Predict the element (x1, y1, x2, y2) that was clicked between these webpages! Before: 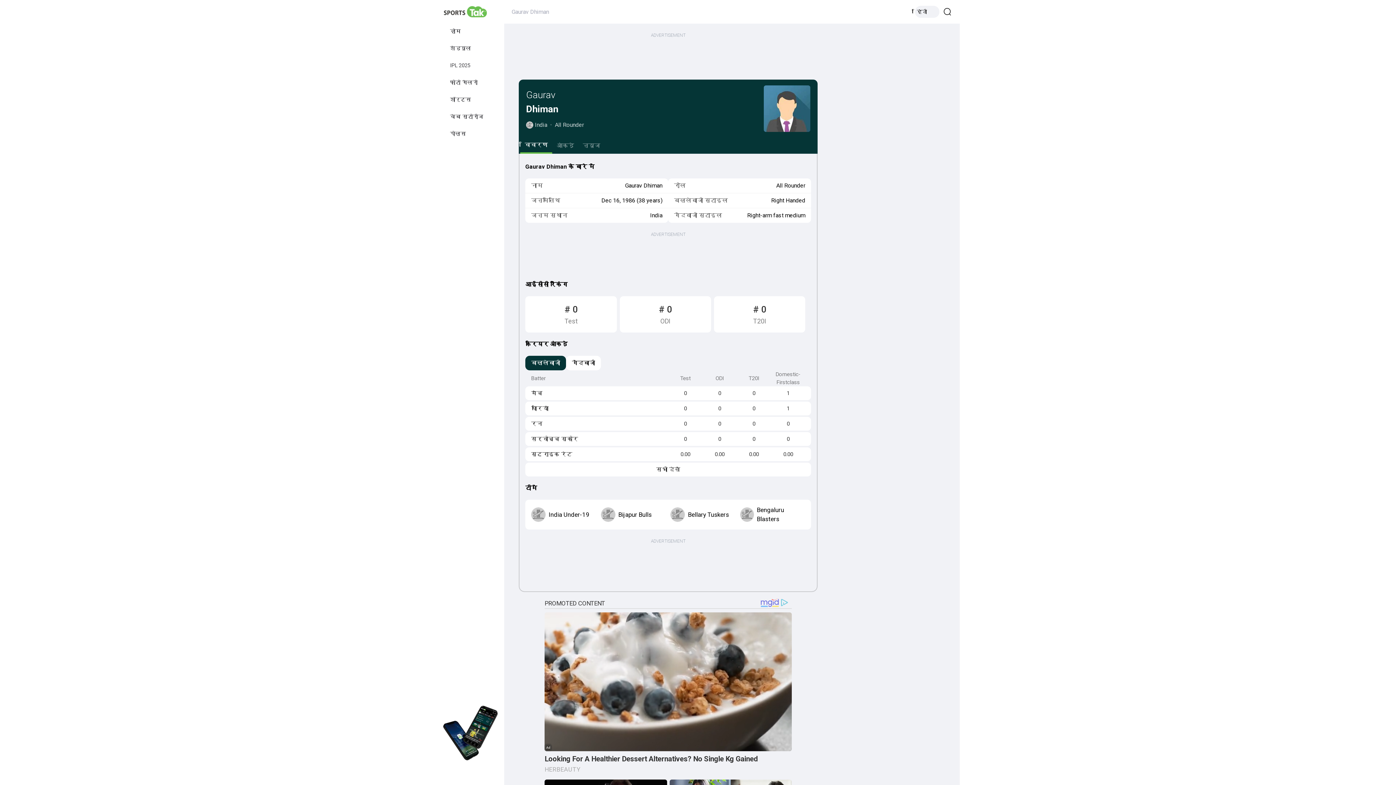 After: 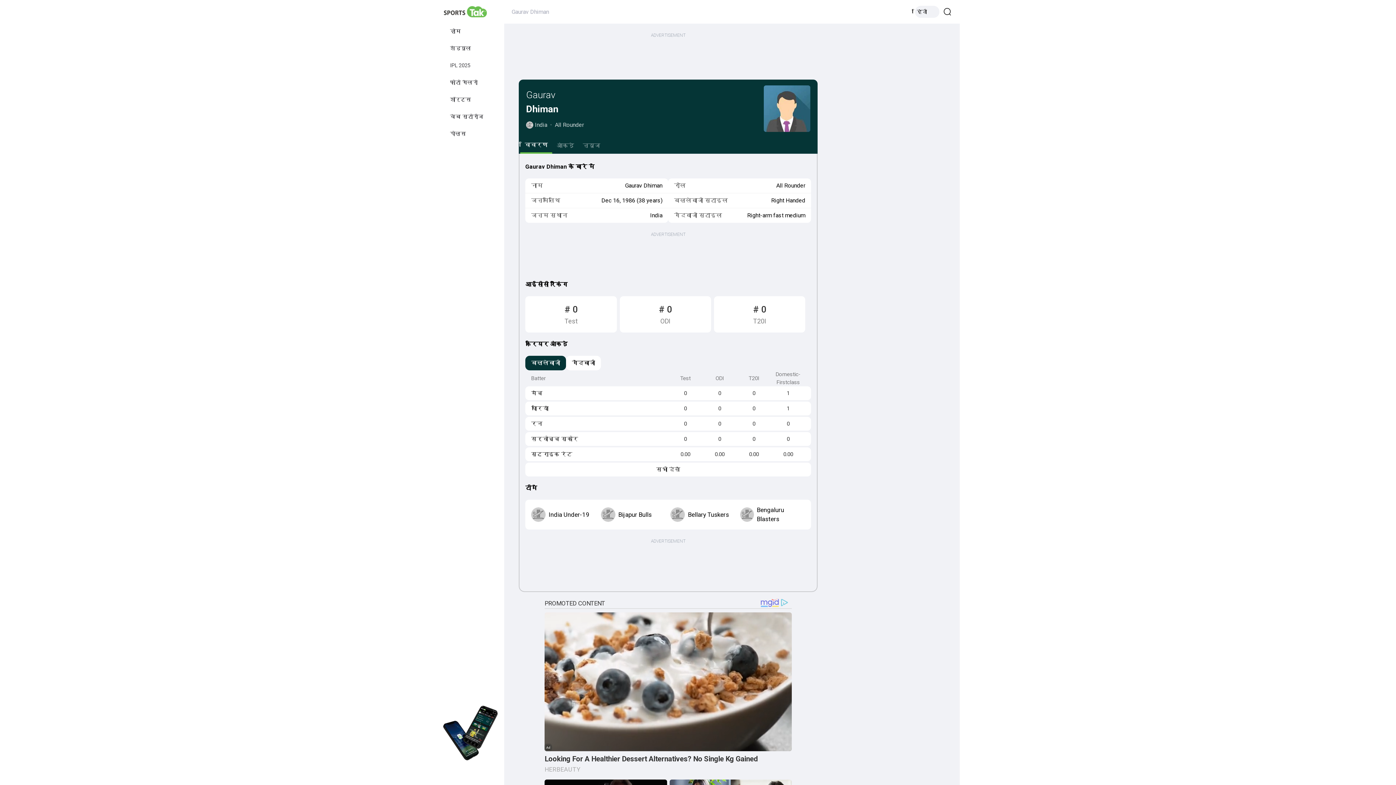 Action: bbox: (474, 766, 485, 778)